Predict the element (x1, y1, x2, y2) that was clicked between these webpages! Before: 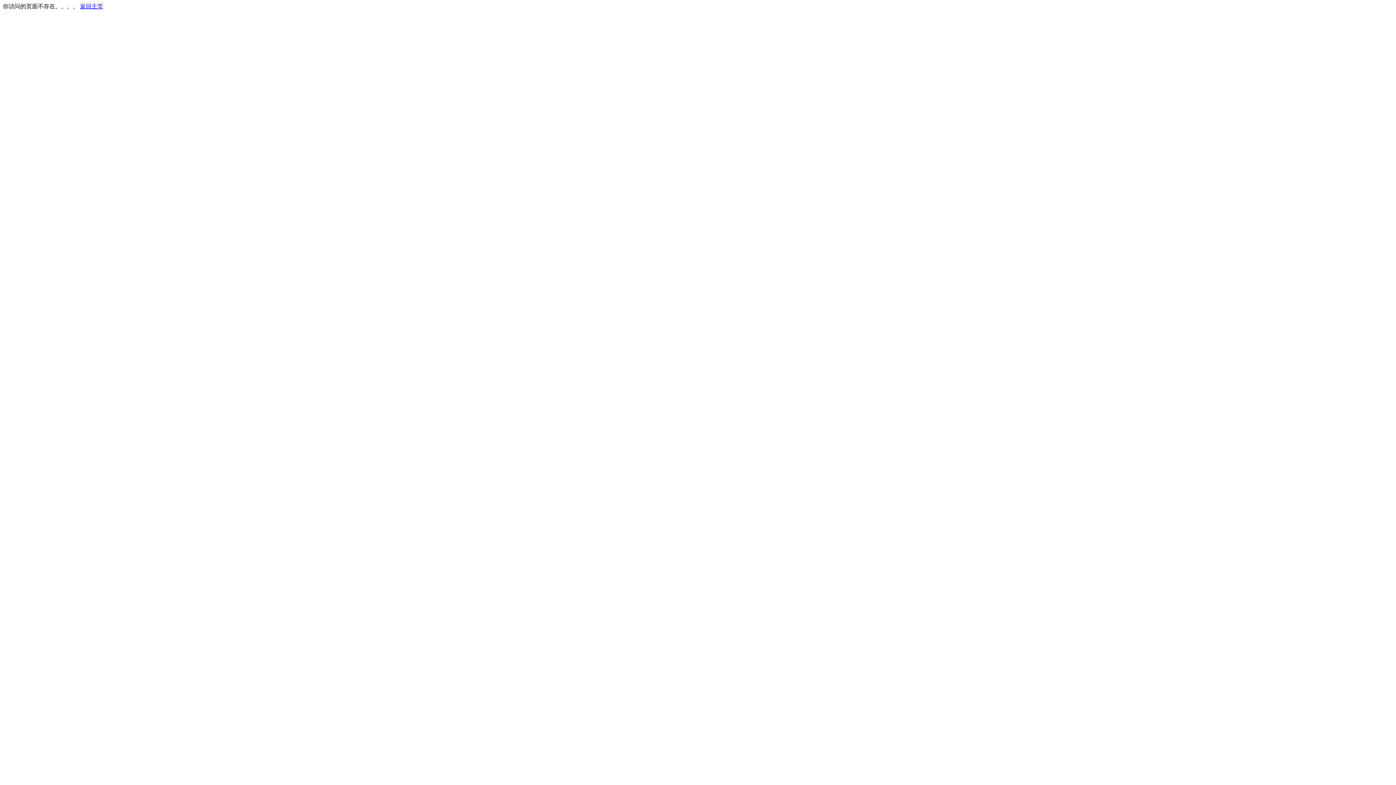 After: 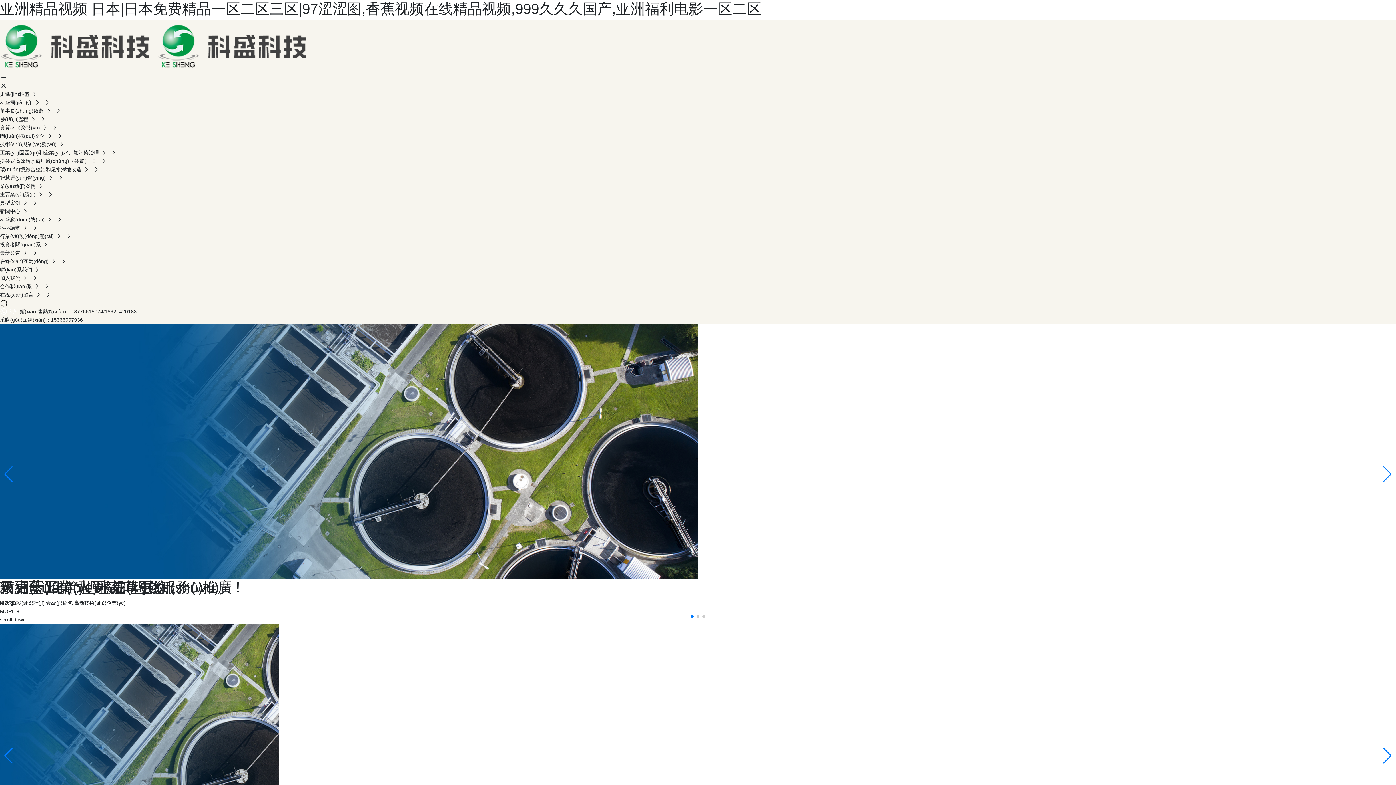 Action: label: 返回主页 bbox: (80, 3, 103, 9)